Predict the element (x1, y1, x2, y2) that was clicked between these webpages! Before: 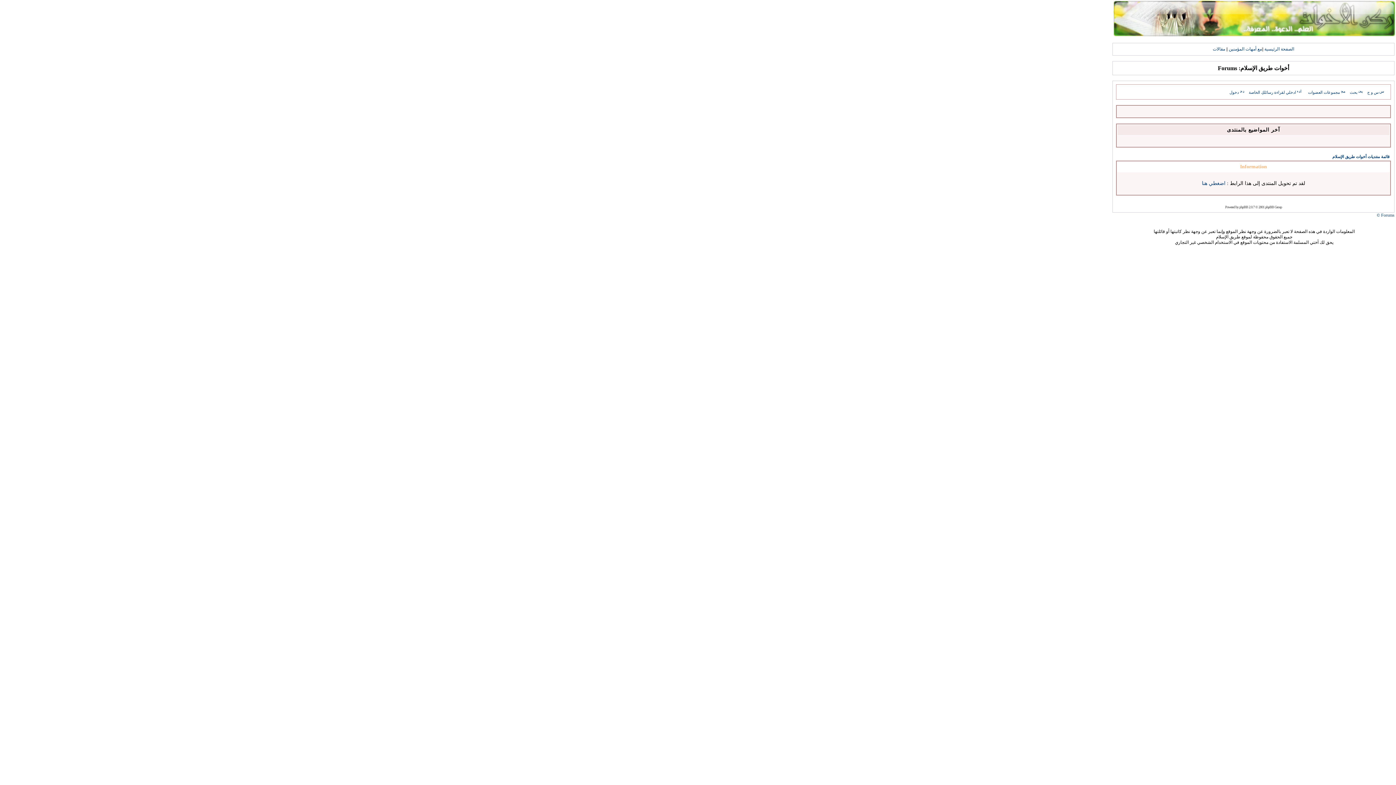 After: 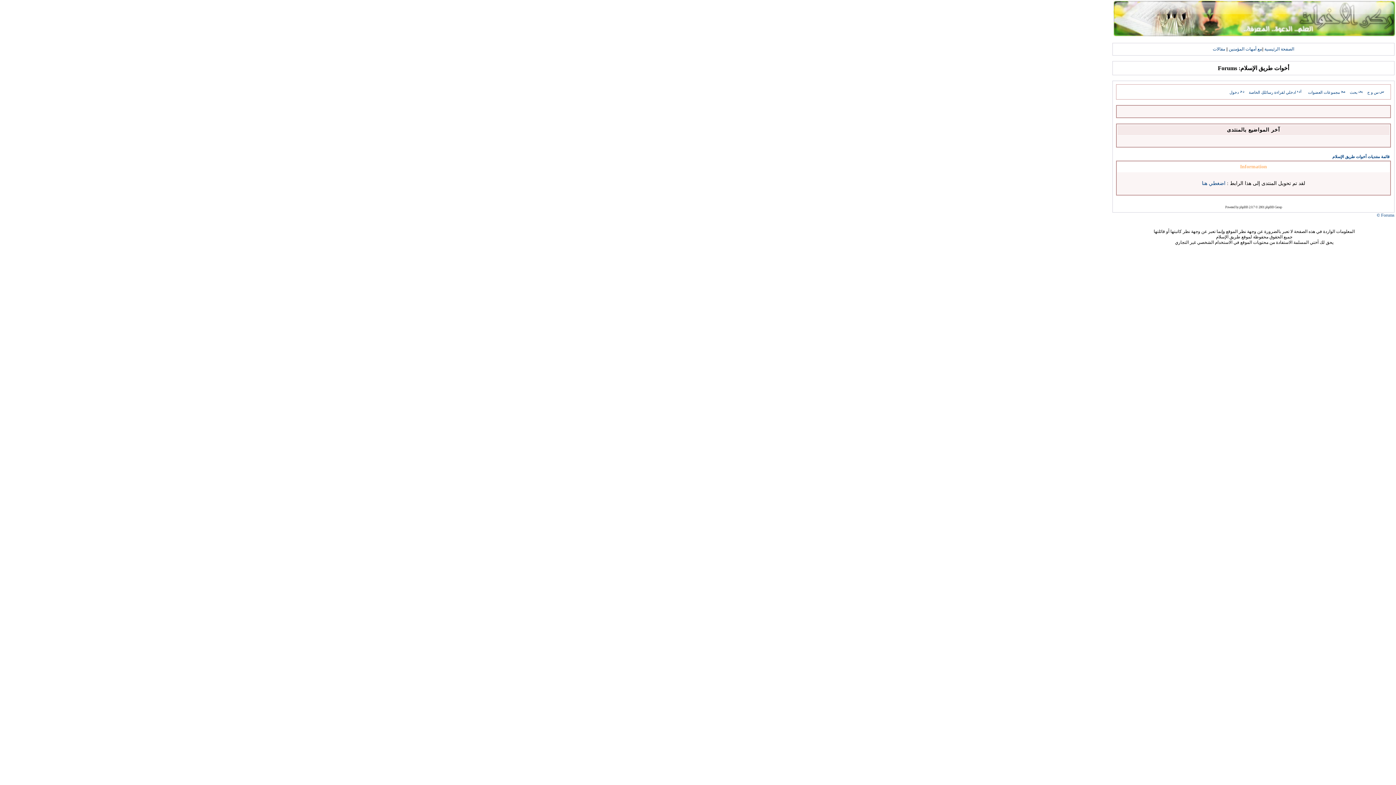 Action: bbox: (1367, 90, 1385, 94) label: س و ج